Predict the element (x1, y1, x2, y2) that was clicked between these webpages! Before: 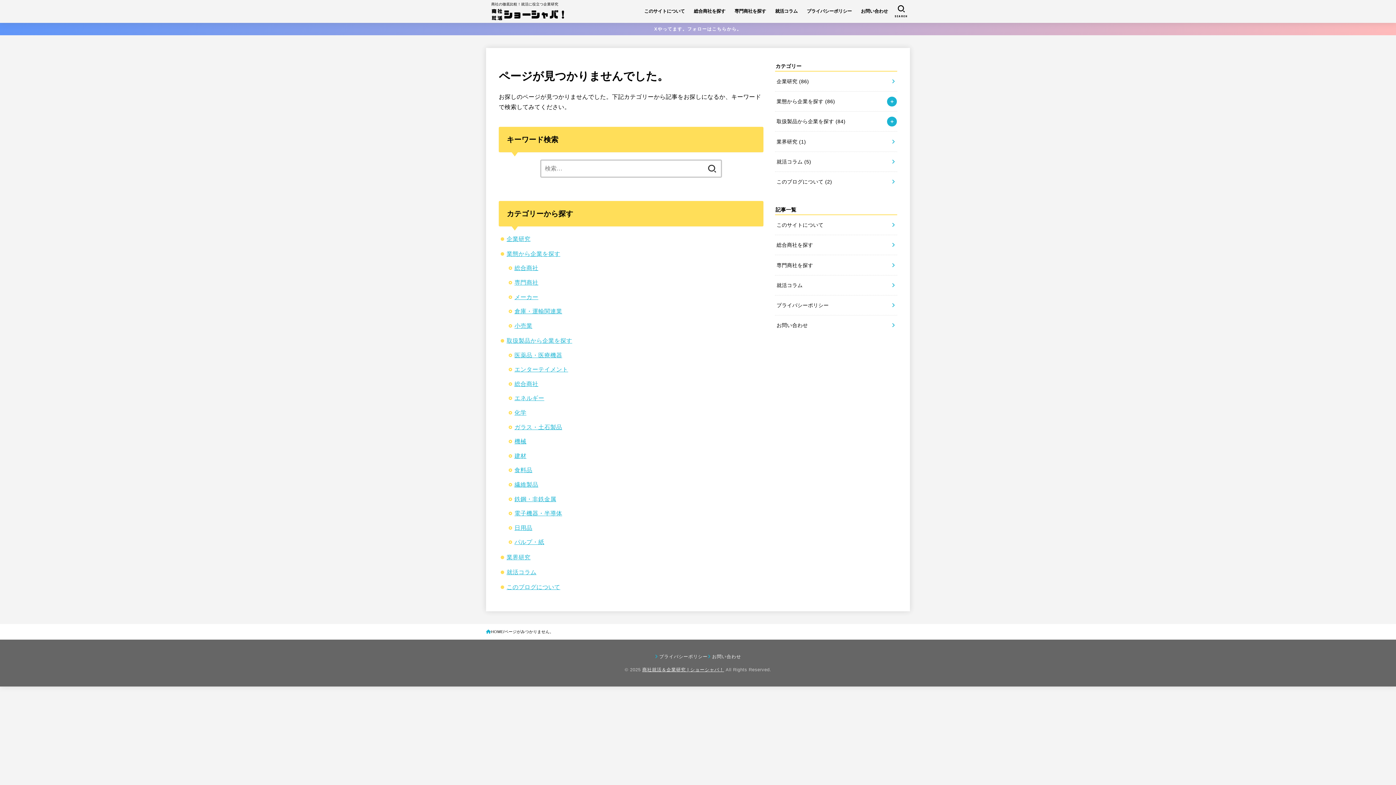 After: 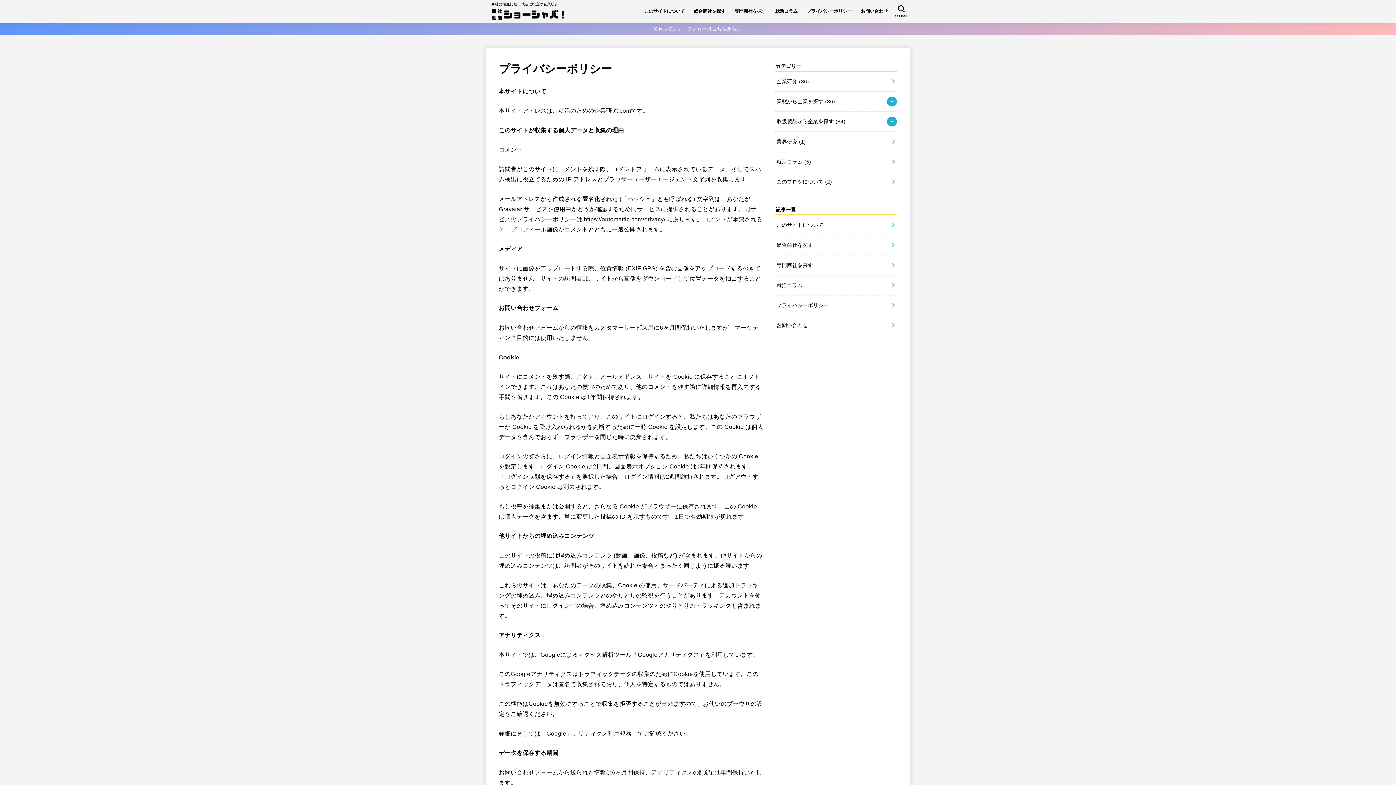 Action: bbox: (802, 4, 856, 18) label: プライバシーポリシー